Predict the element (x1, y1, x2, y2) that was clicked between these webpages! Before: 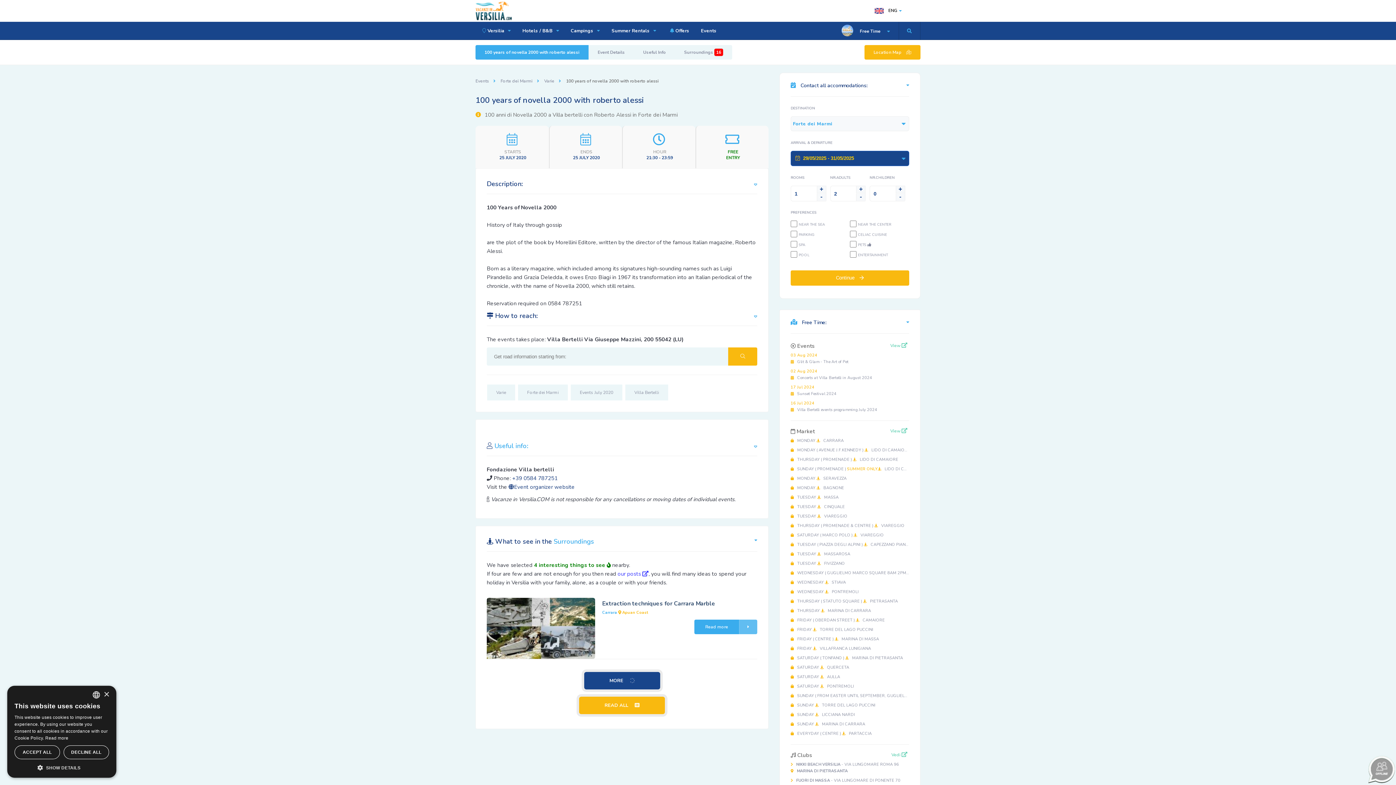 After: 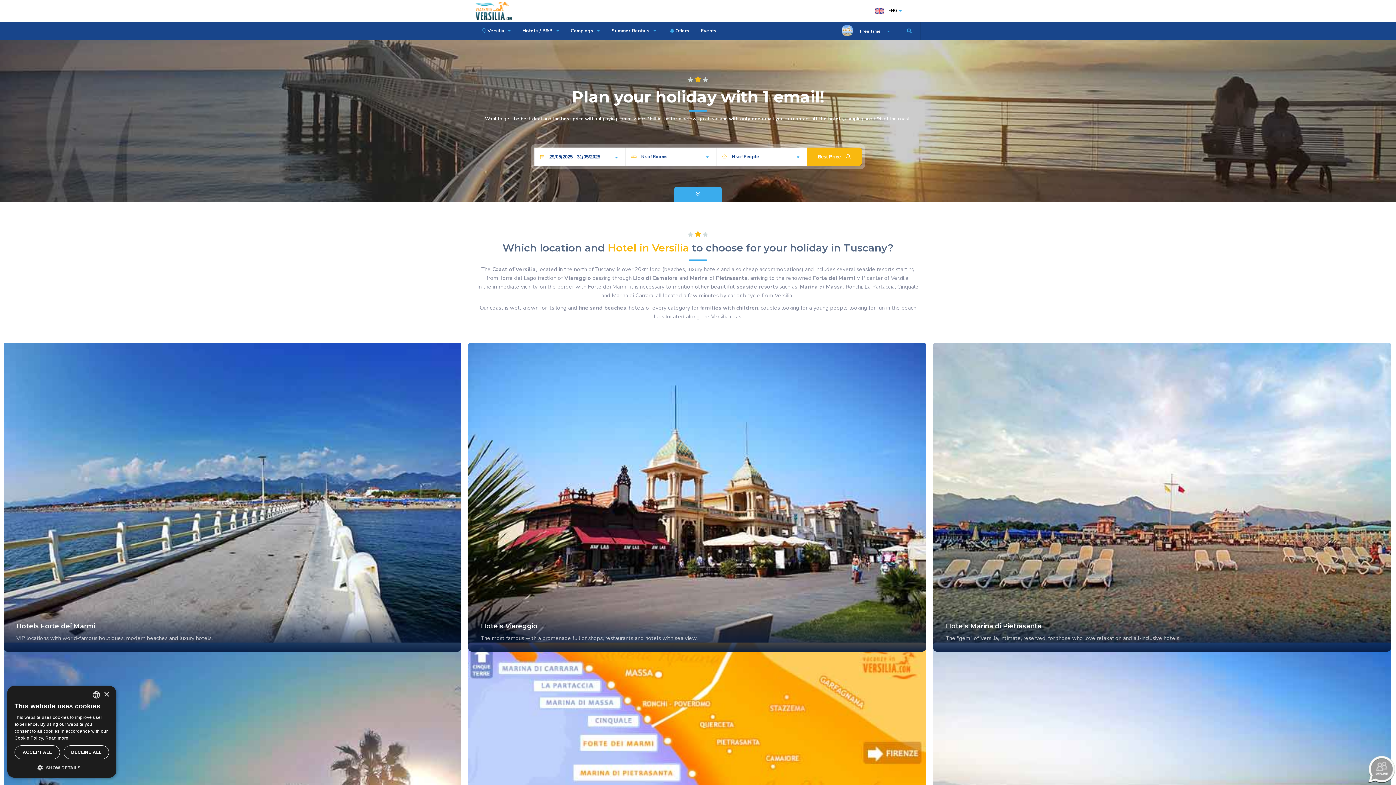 Action: label: 03 Aug 2024
 Glit & Glam - The Art of Pet bbox: (790, 352, 848, 365)